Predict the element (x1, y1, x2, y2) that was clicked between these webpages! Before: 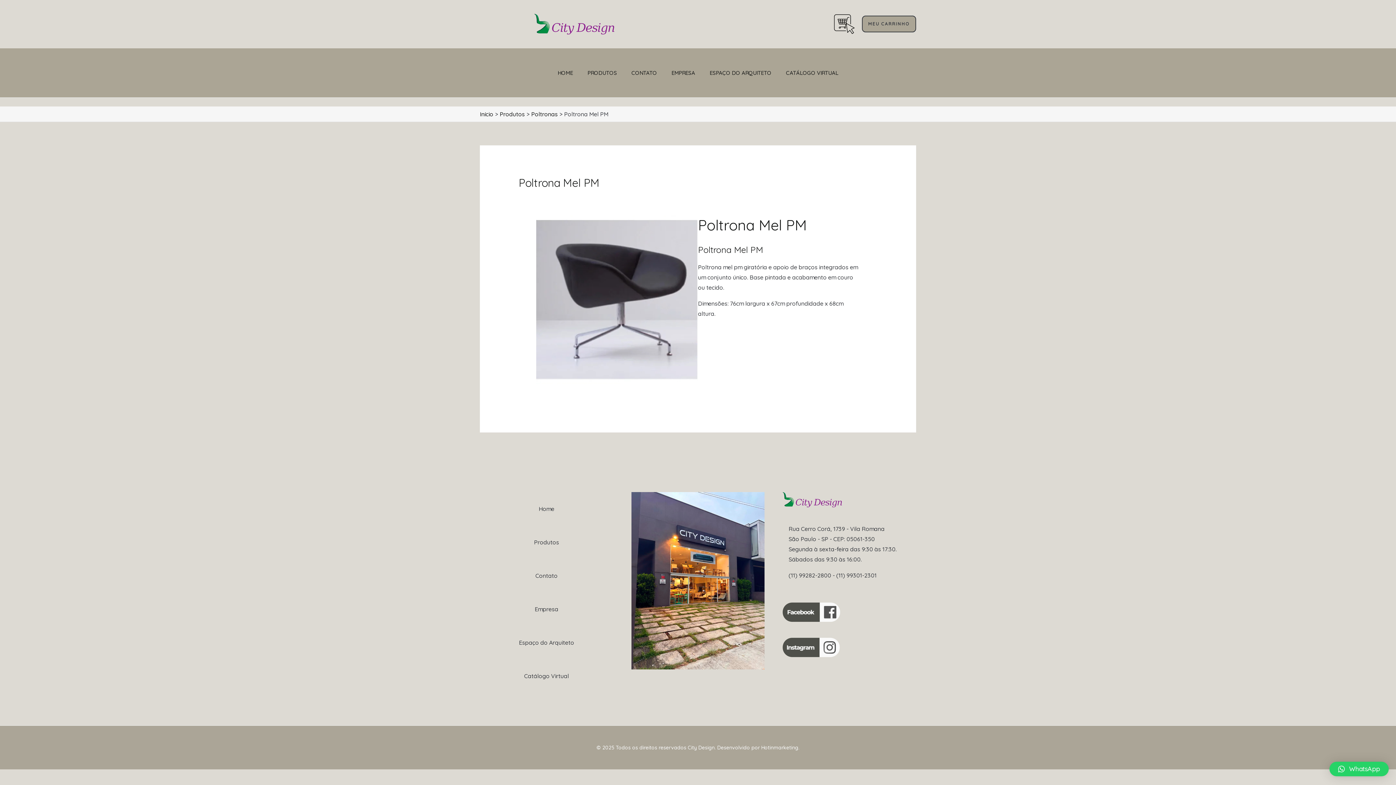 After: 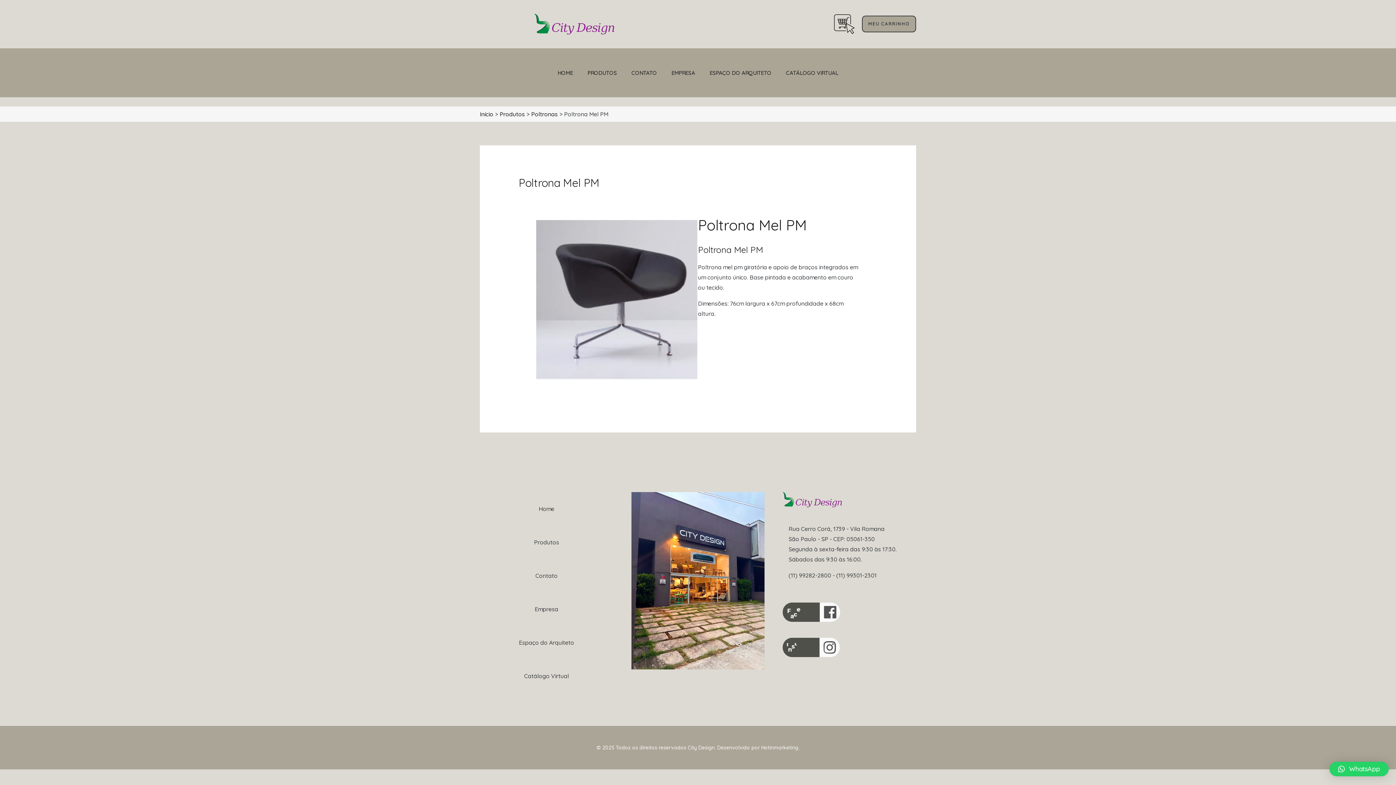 Action: bbox: (783, 613, 840, 620)